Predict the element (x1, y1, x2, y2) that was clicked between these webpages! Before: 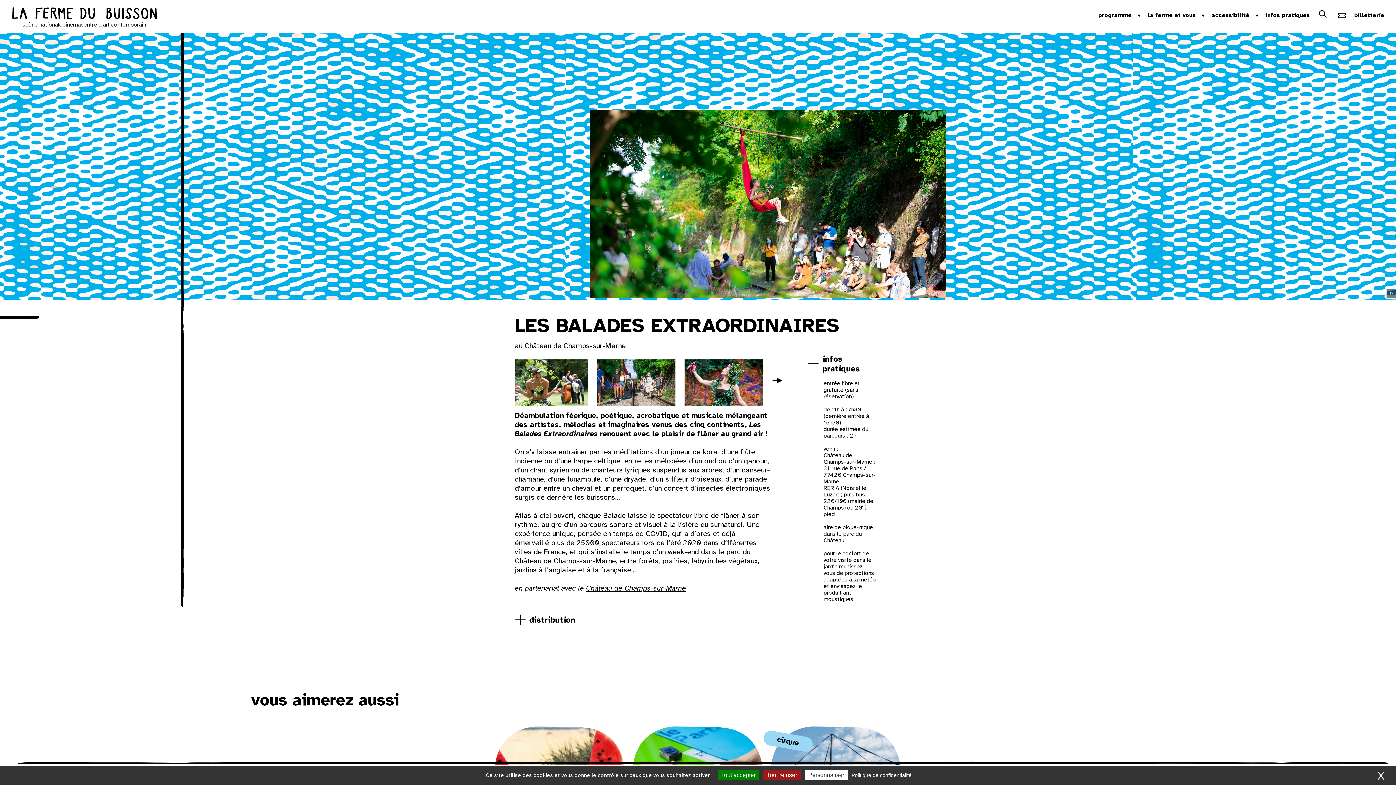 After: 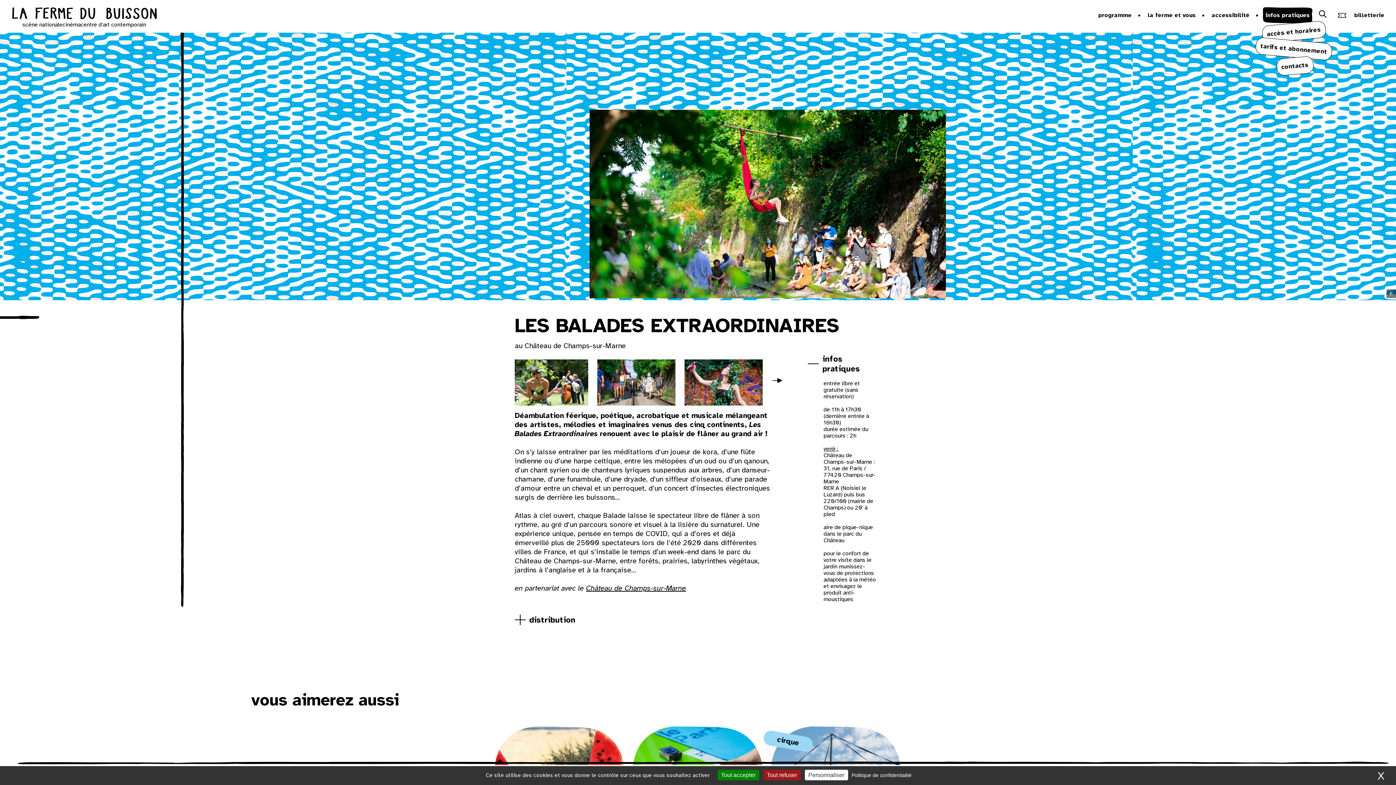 Action: bbox: (1261, 7, 1314, 23) label: infos pratiques